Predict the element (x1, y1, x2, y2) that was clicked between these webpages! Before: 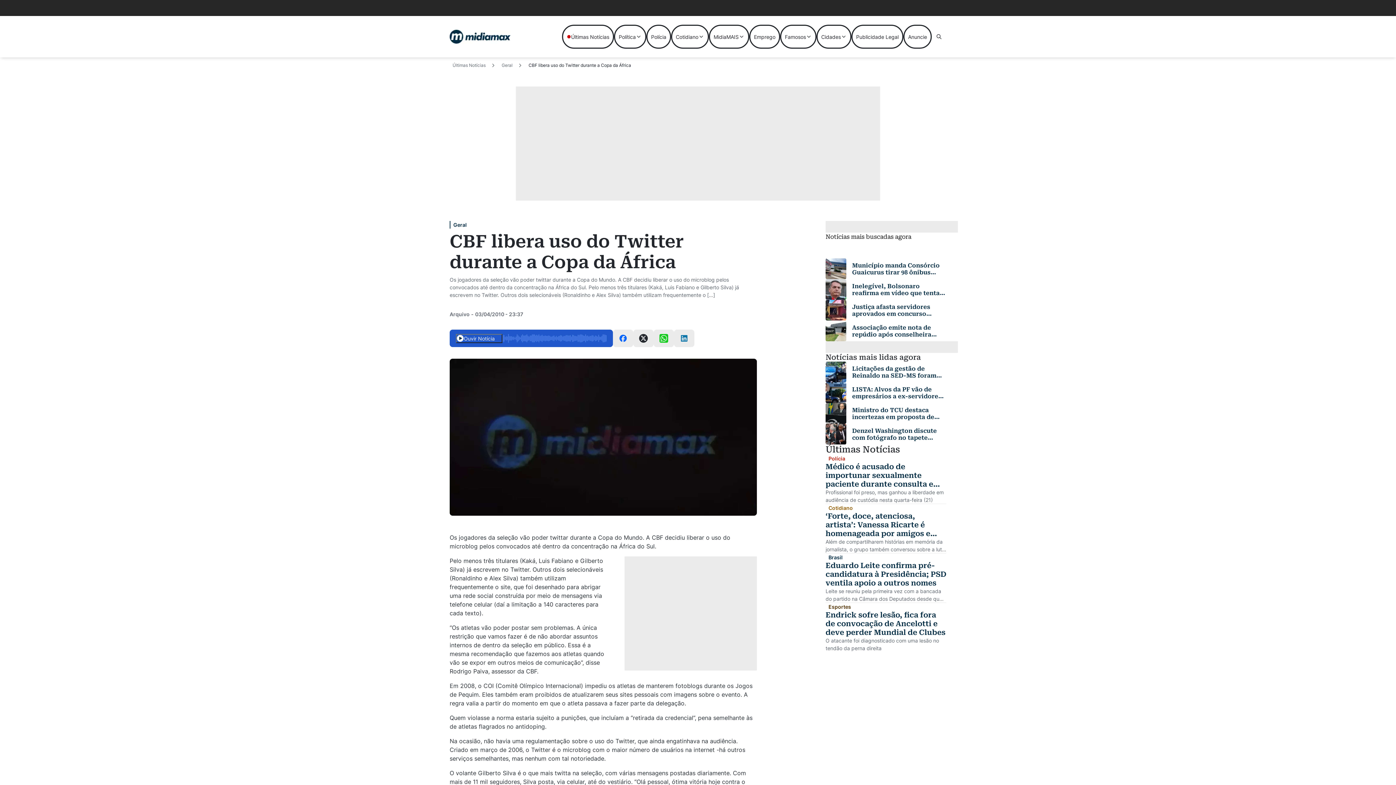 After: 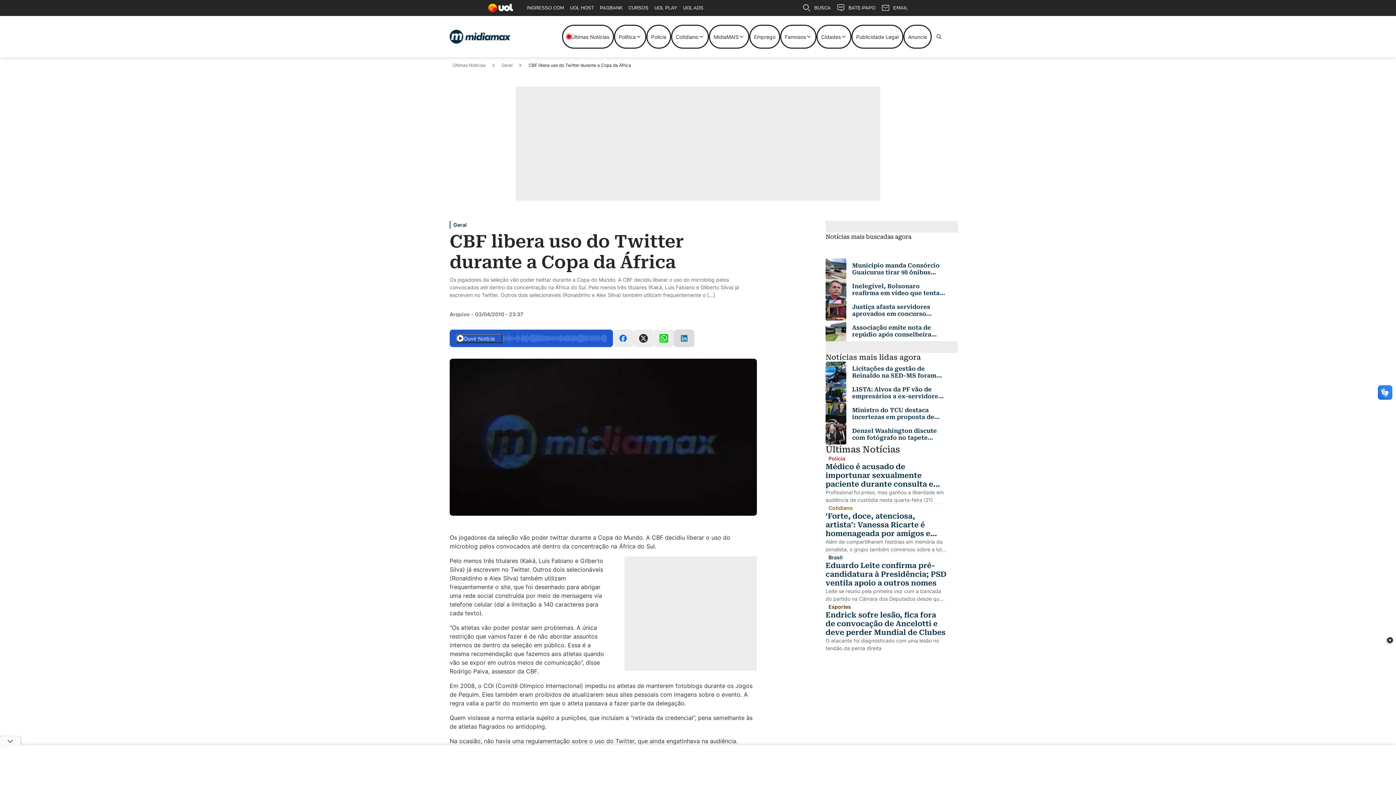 Action: bbox: (674, 329, 694, 347)